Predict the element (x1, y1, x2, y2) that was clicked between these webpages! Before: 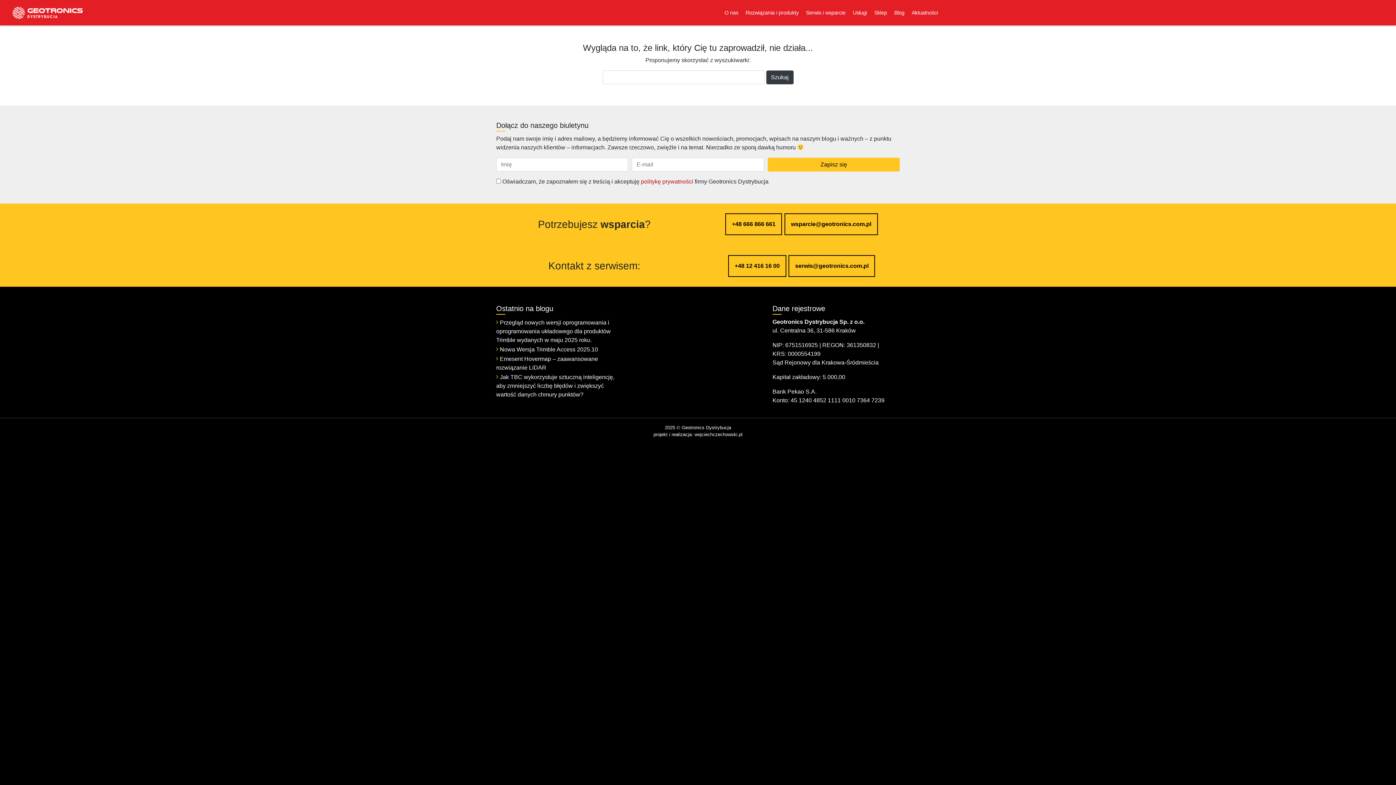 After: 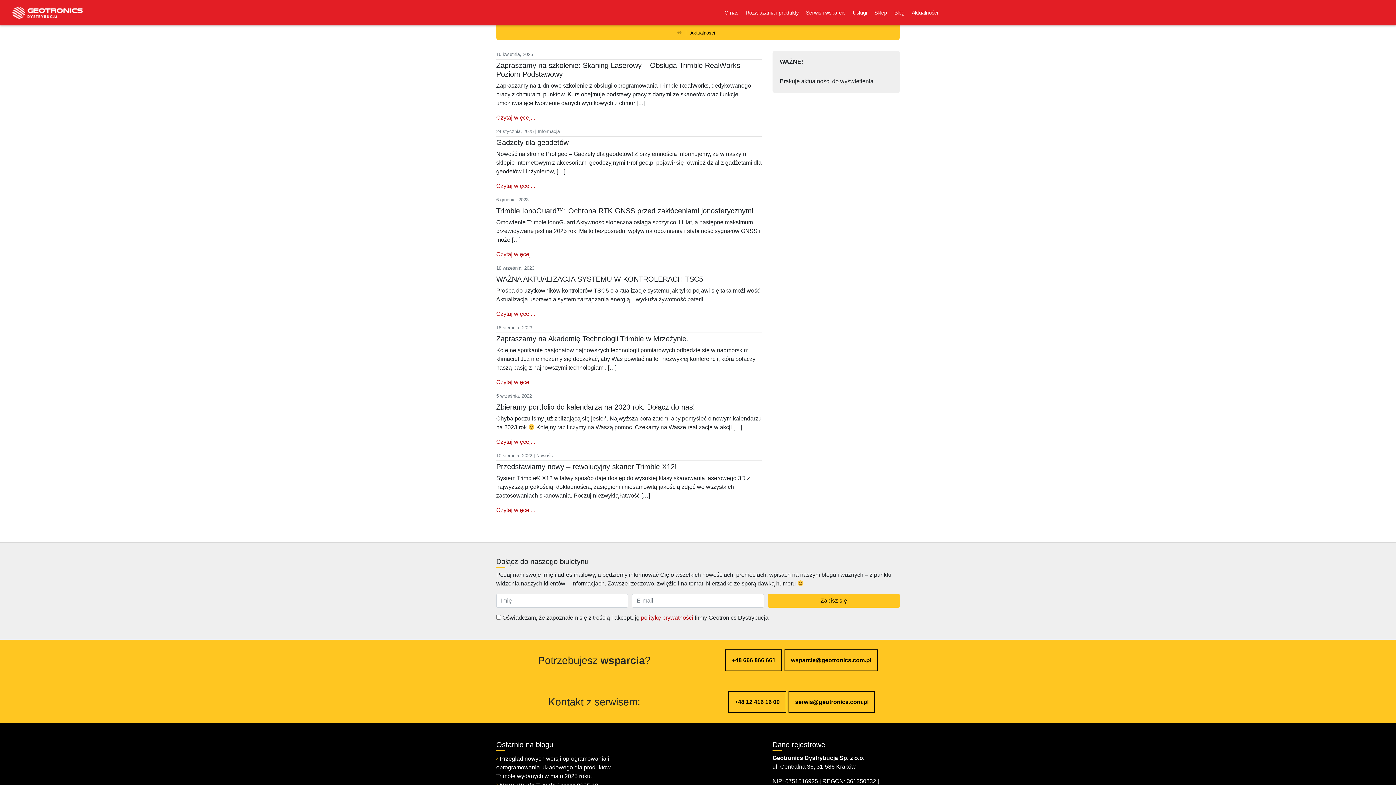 Action: label: Aktualności bbox: (908, 0, 941, 25)